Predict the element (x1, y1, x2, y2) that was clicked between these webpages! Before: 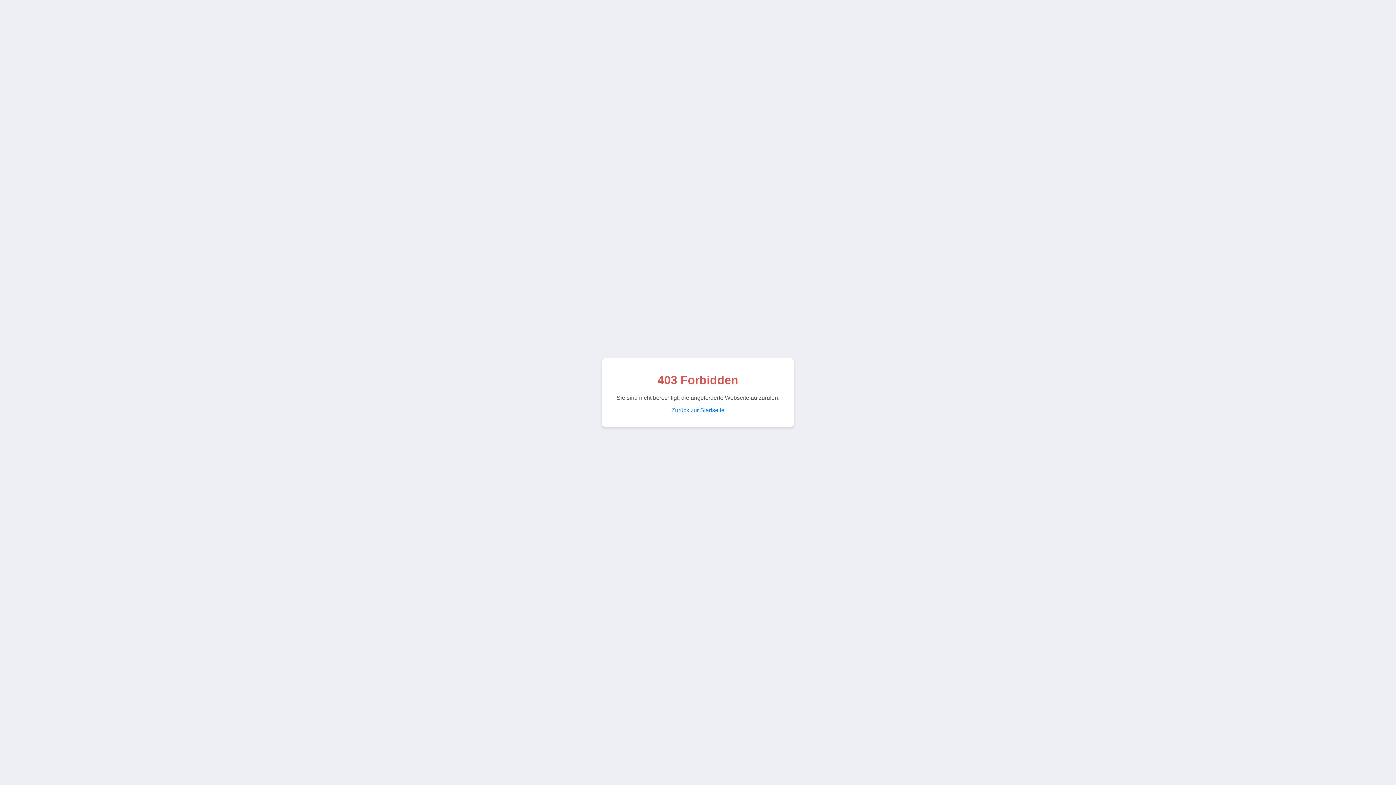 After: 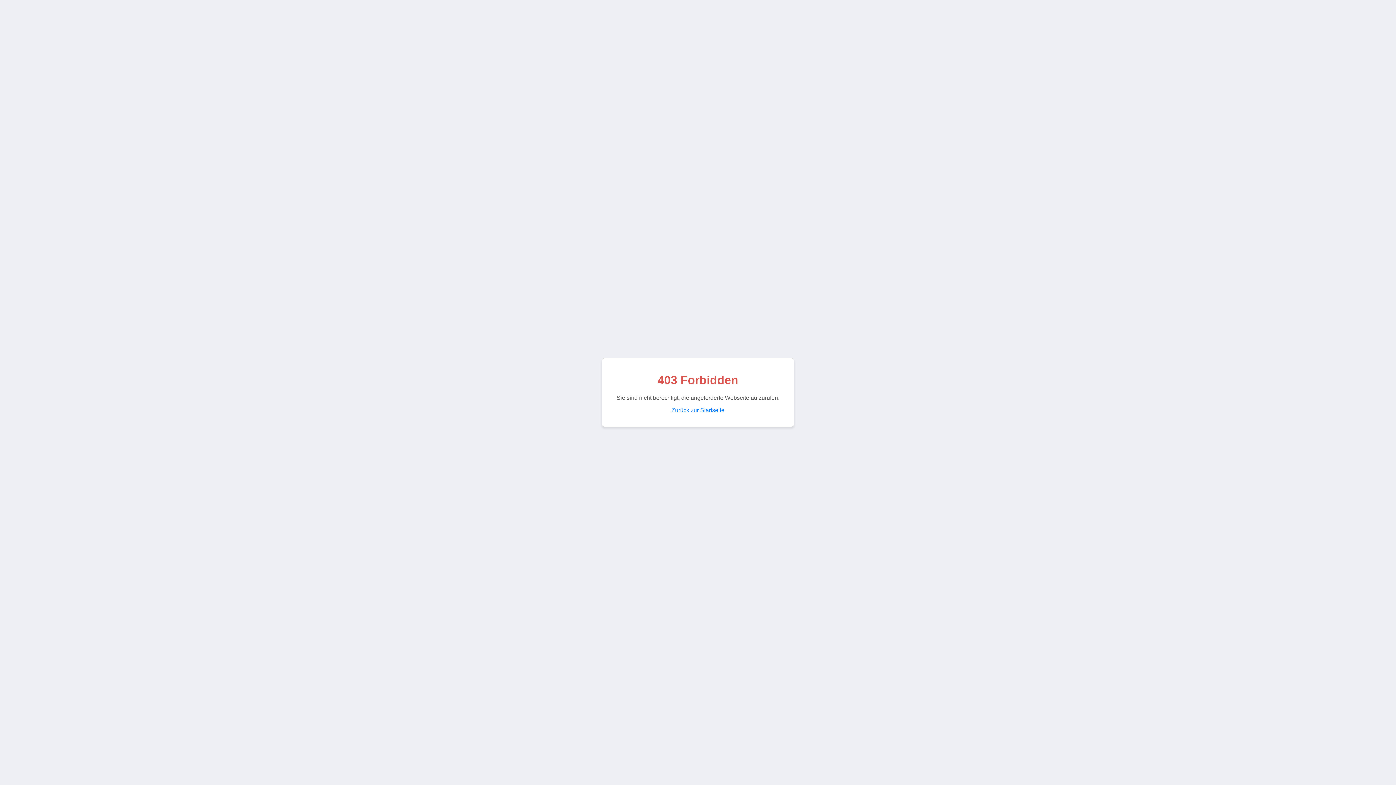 Action: bbox: (671, 407, 724, 413) label: Zurück zur Startseite